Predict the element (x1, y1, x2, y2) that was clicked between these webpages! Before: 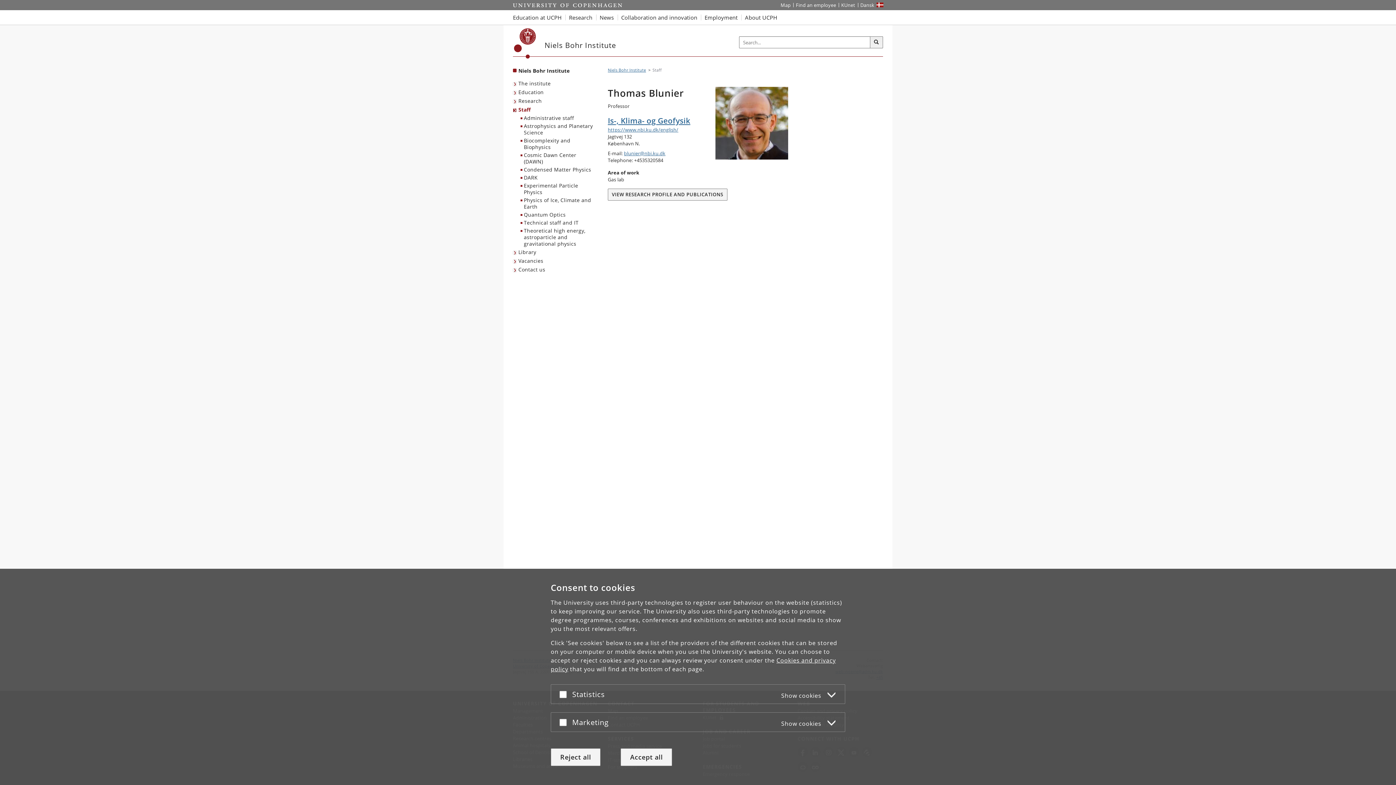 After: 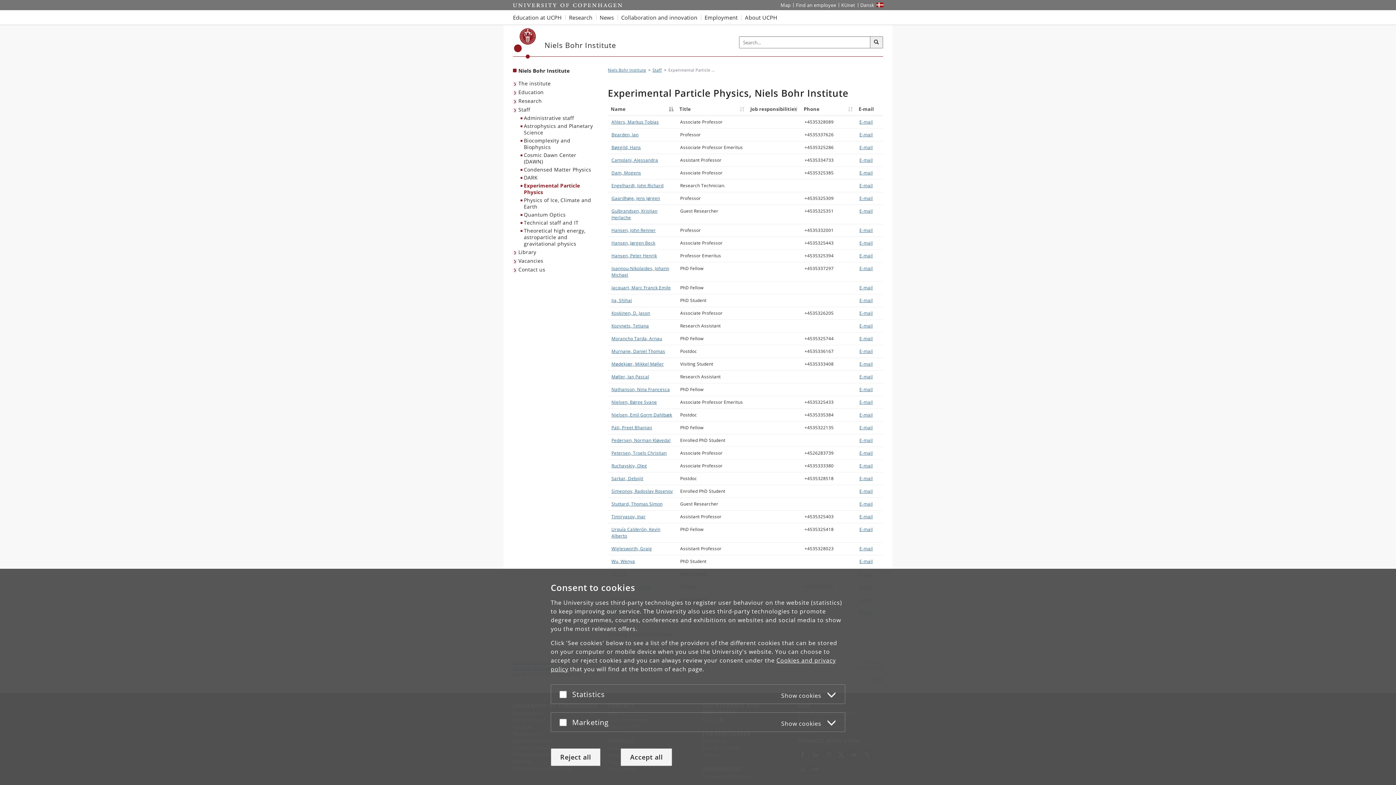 Action: bbox: (520, 181, 598, 196) label: Experimental Particle Physics